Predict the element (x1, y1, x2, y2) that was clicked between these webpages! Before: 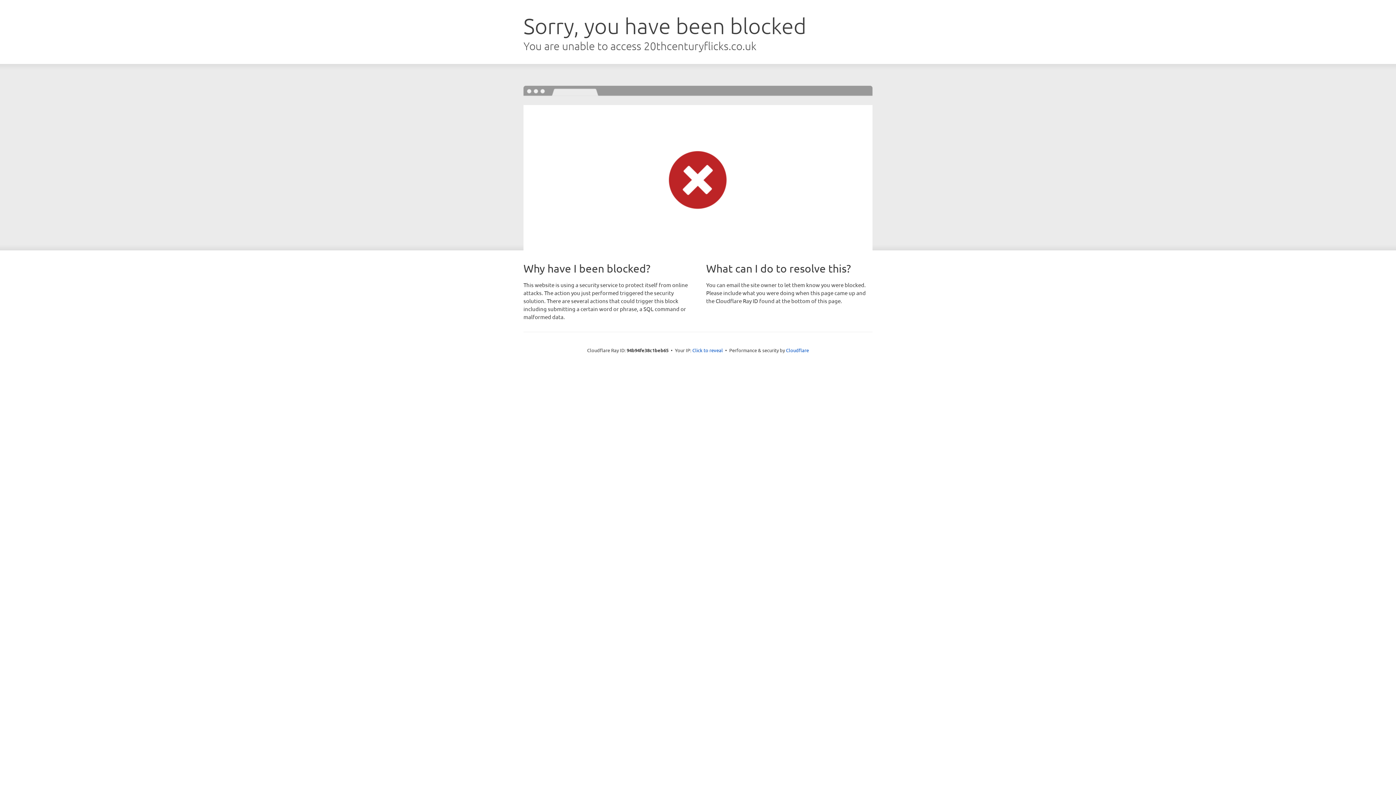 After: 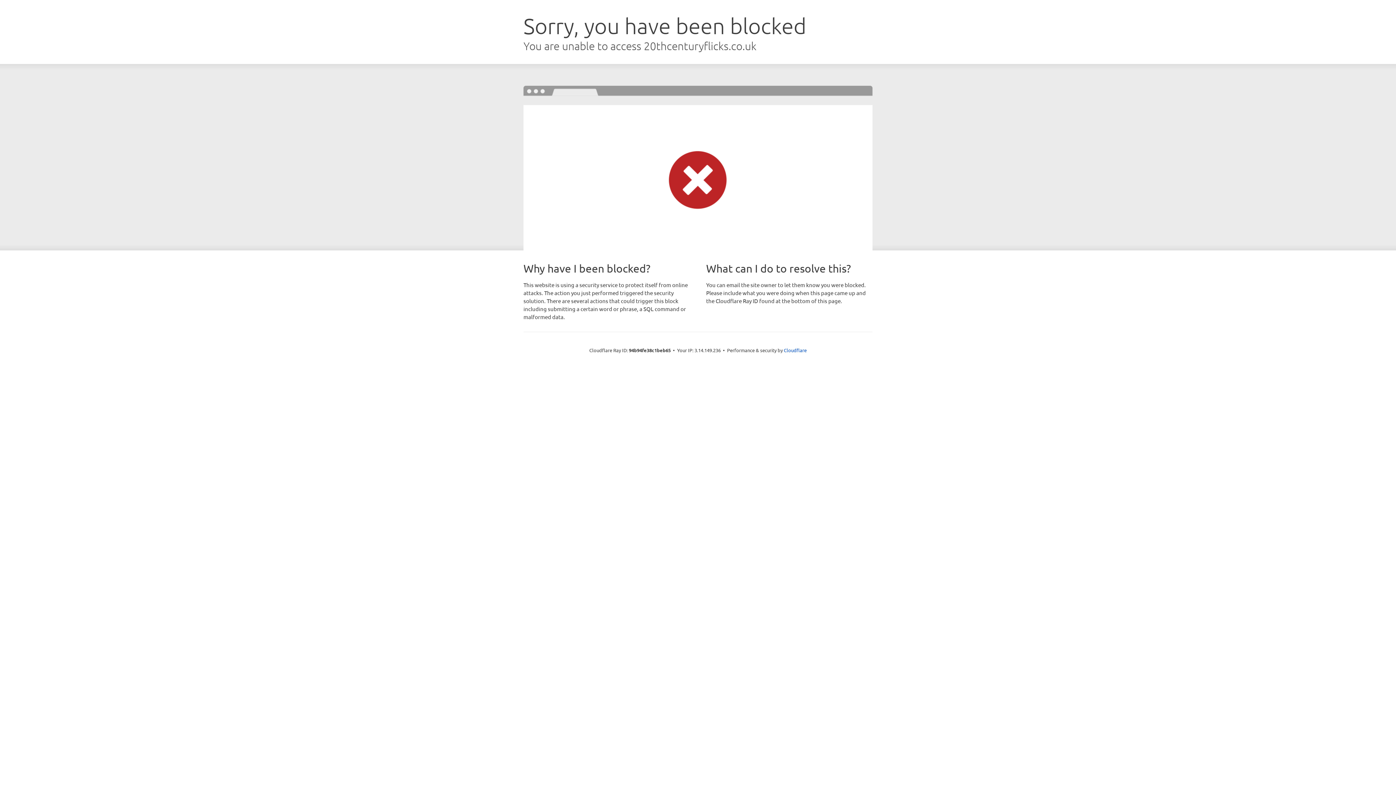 Action: bbox: (692, 346, 723, 353) label: Click to reveal